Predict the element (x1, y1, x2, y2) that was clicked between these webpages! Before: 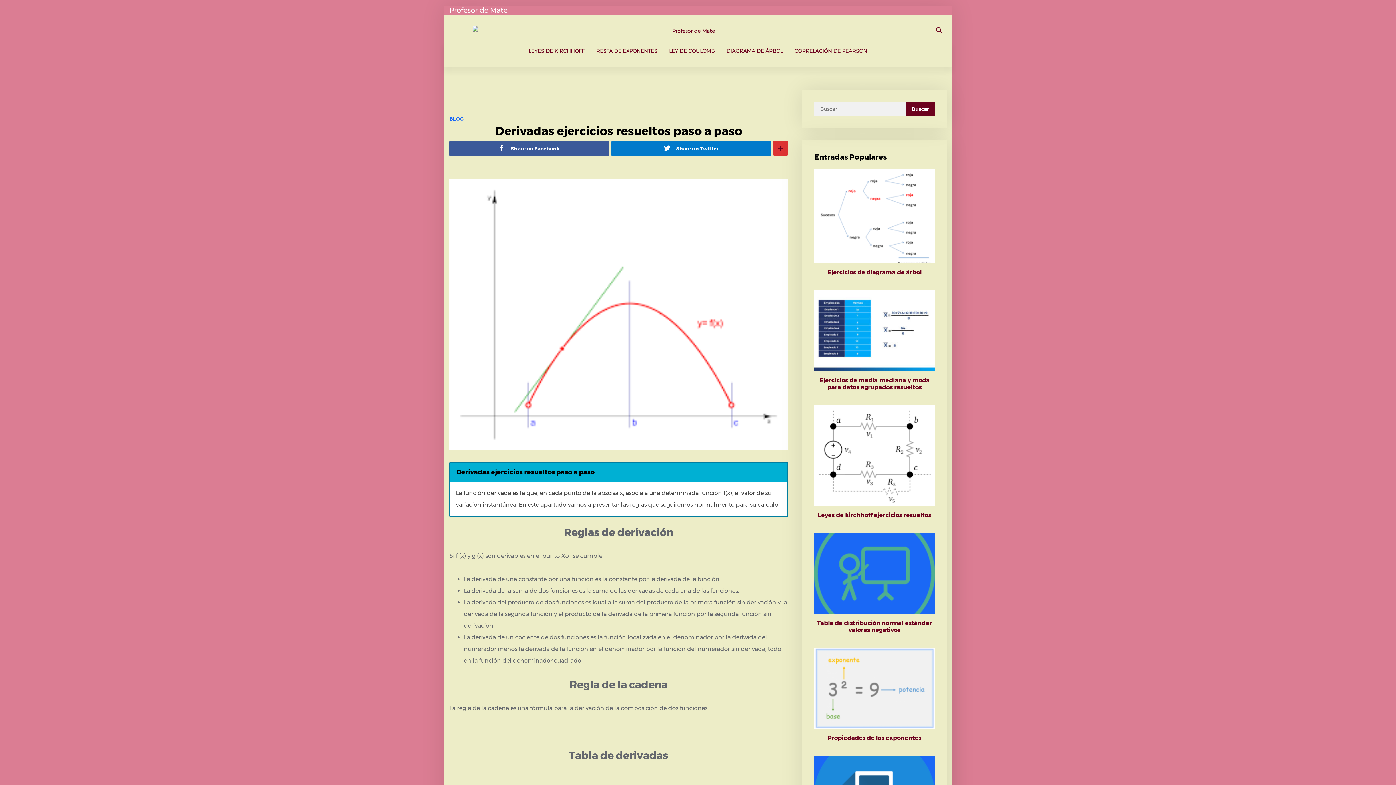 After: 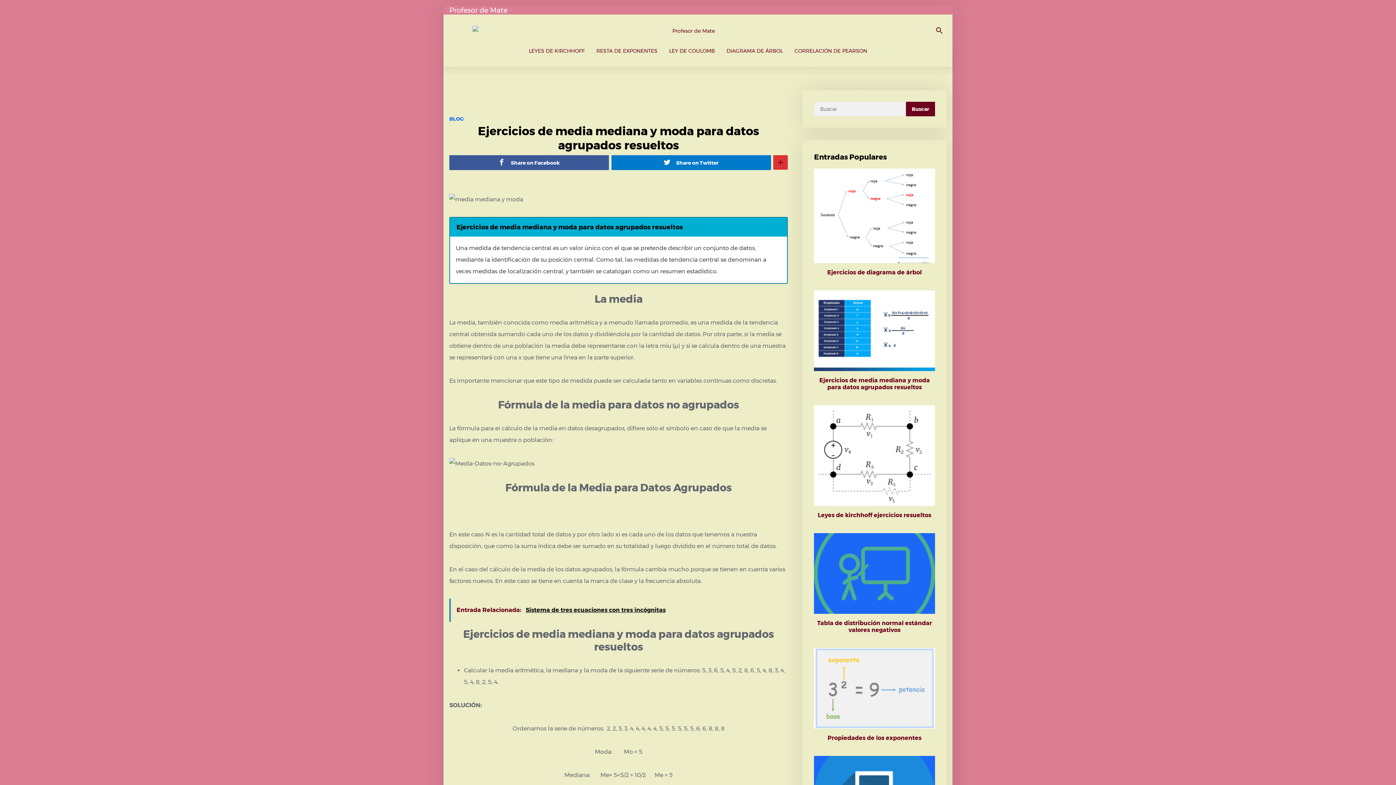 Action: label: Ejercicios de media mediana y moda para datos agrupados resueltos bbox: (814, 290, 935, 390)